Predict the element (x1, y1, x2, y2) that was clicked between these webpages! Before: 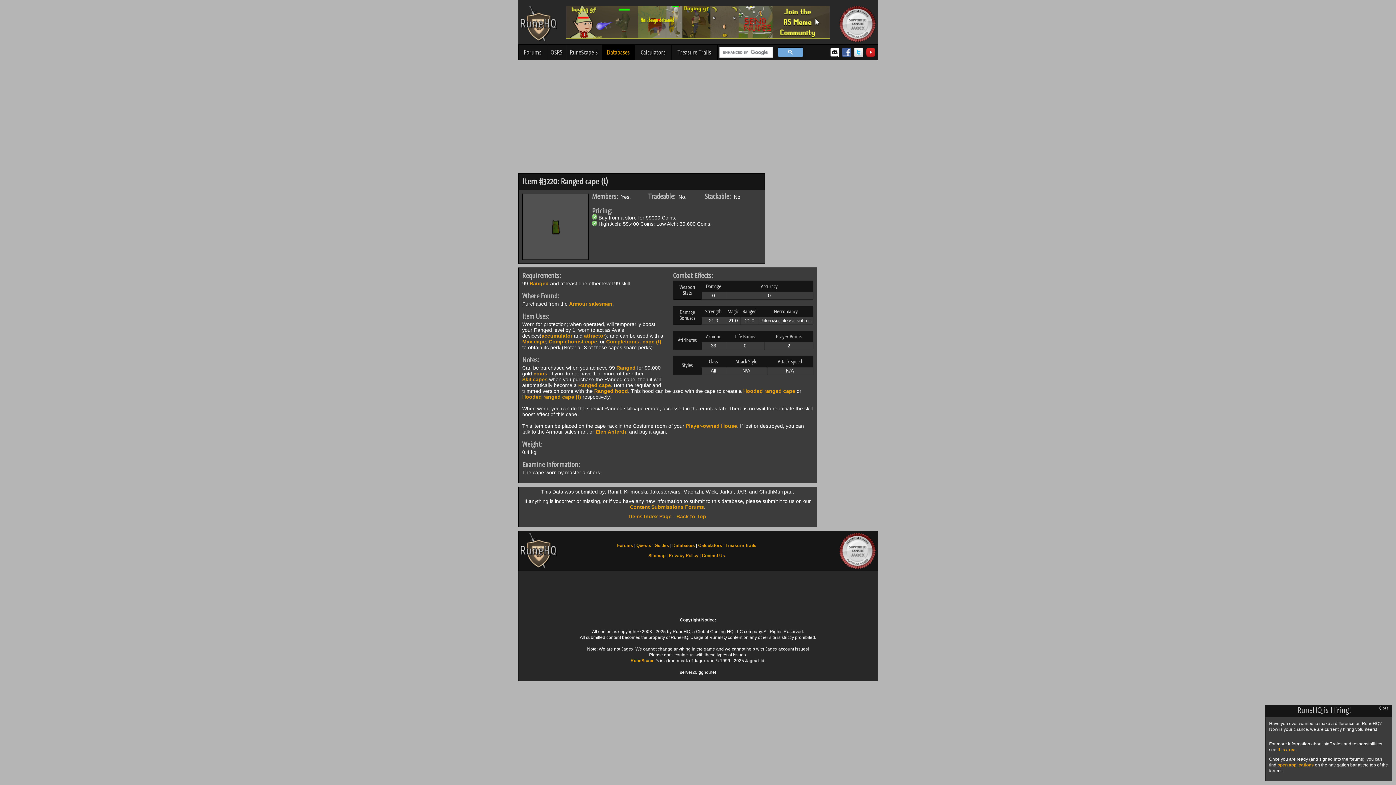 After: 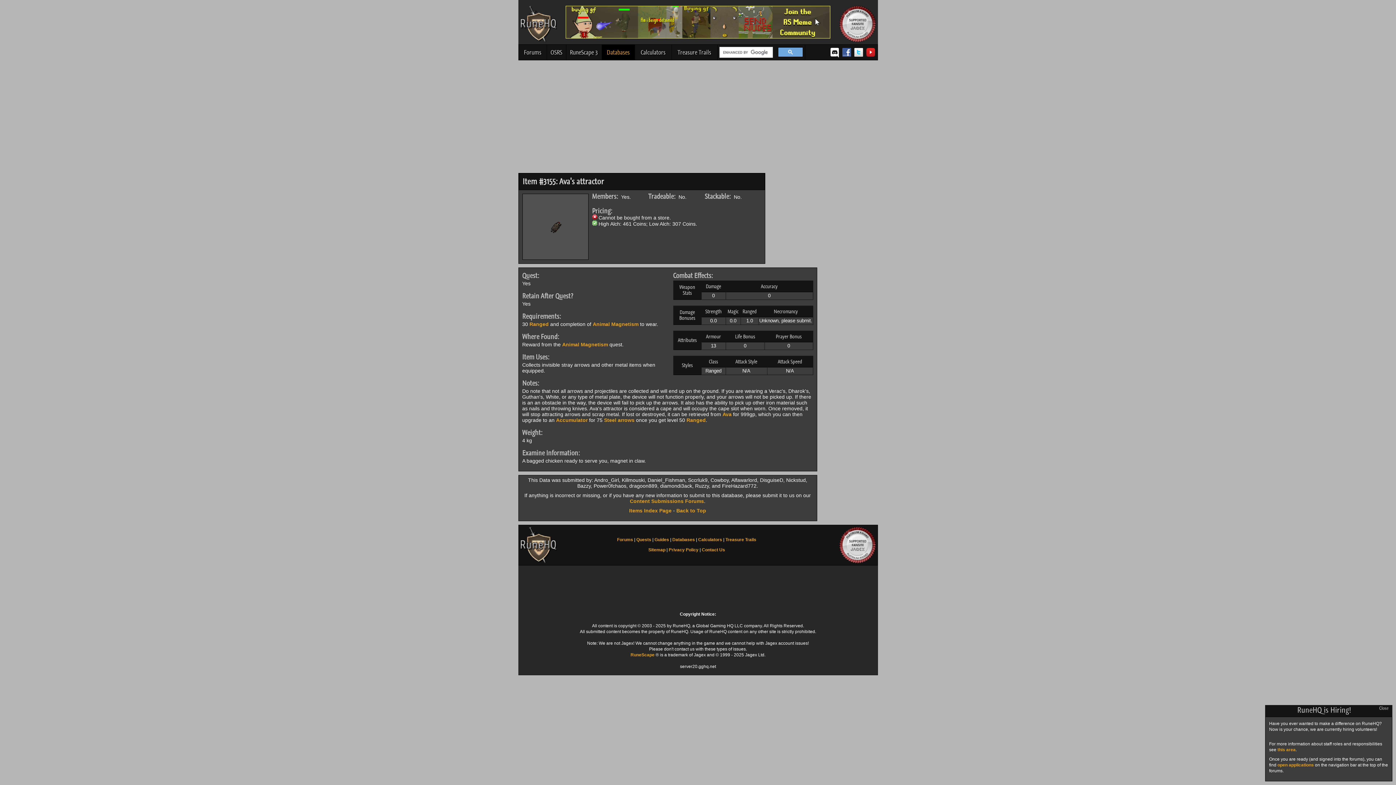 Action: bbox: (584, 333, 605, 338) label: attractor